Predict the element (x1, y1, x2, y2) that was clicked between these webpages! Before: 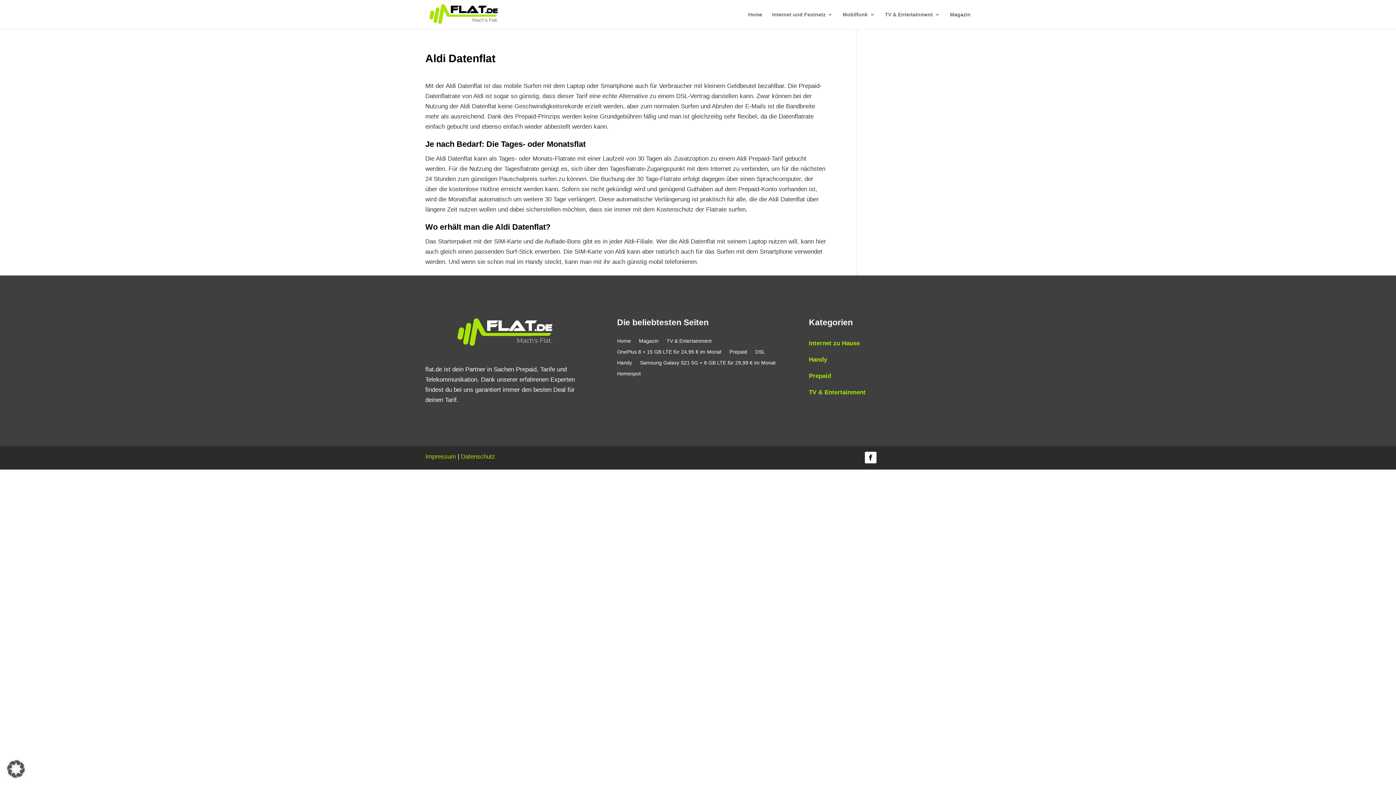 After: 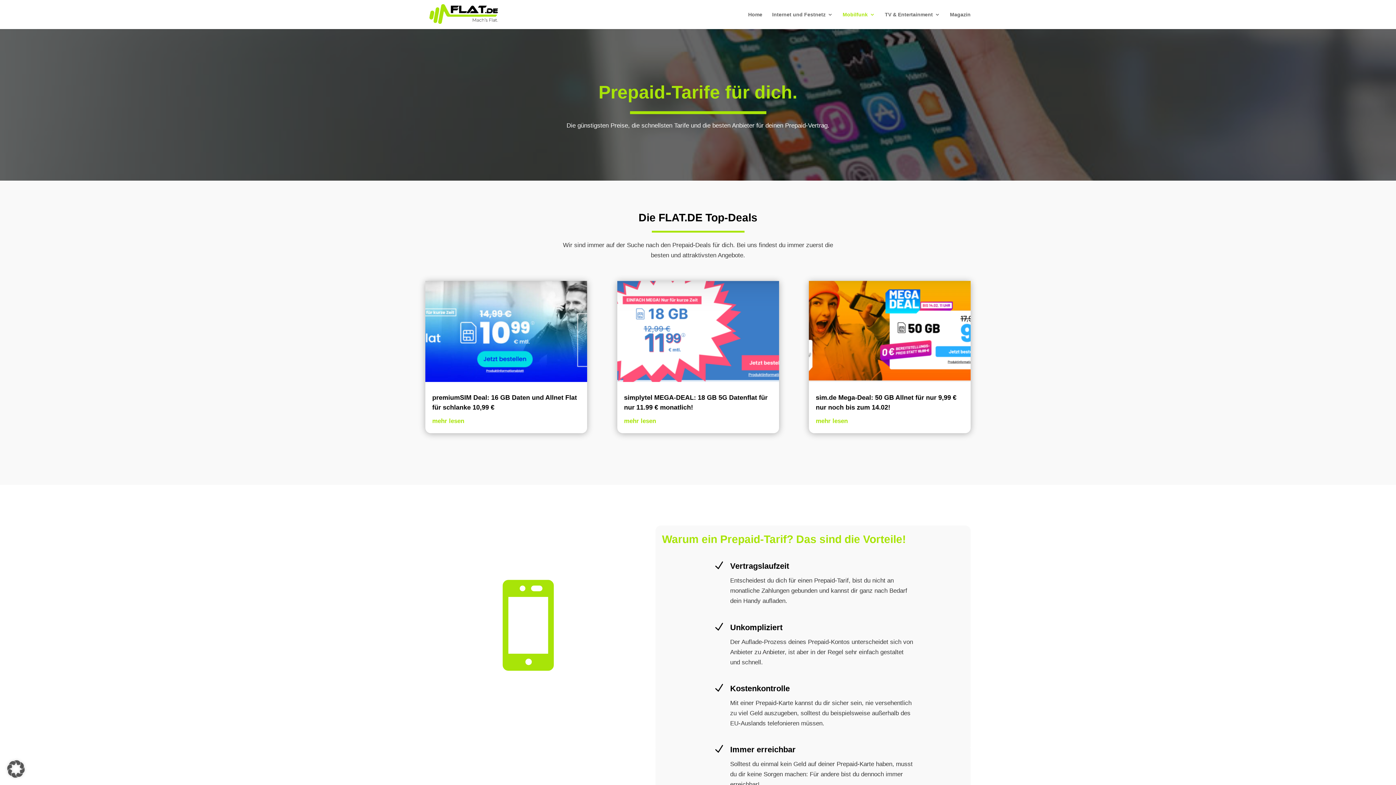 Action: label: Prepaid bbox: (729, 349, 747, 357)